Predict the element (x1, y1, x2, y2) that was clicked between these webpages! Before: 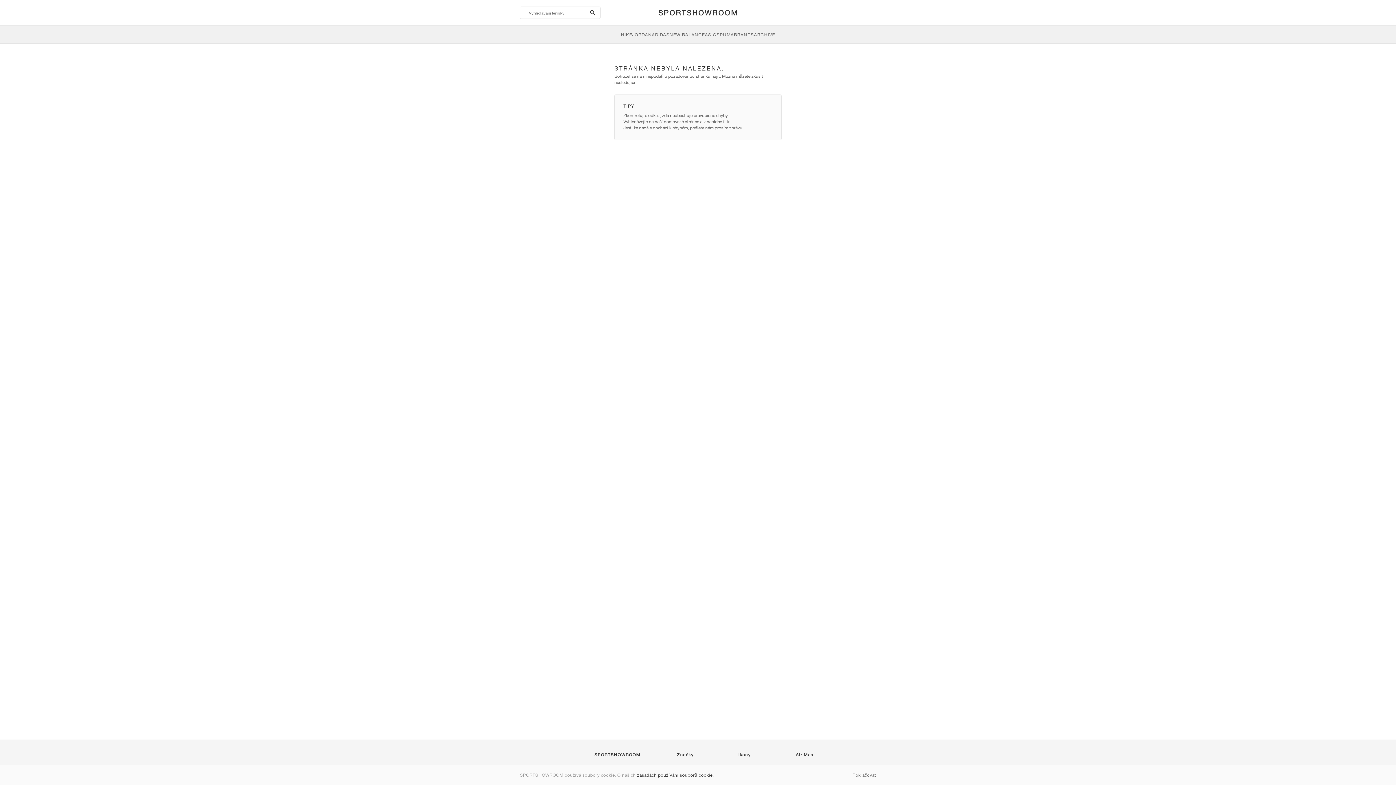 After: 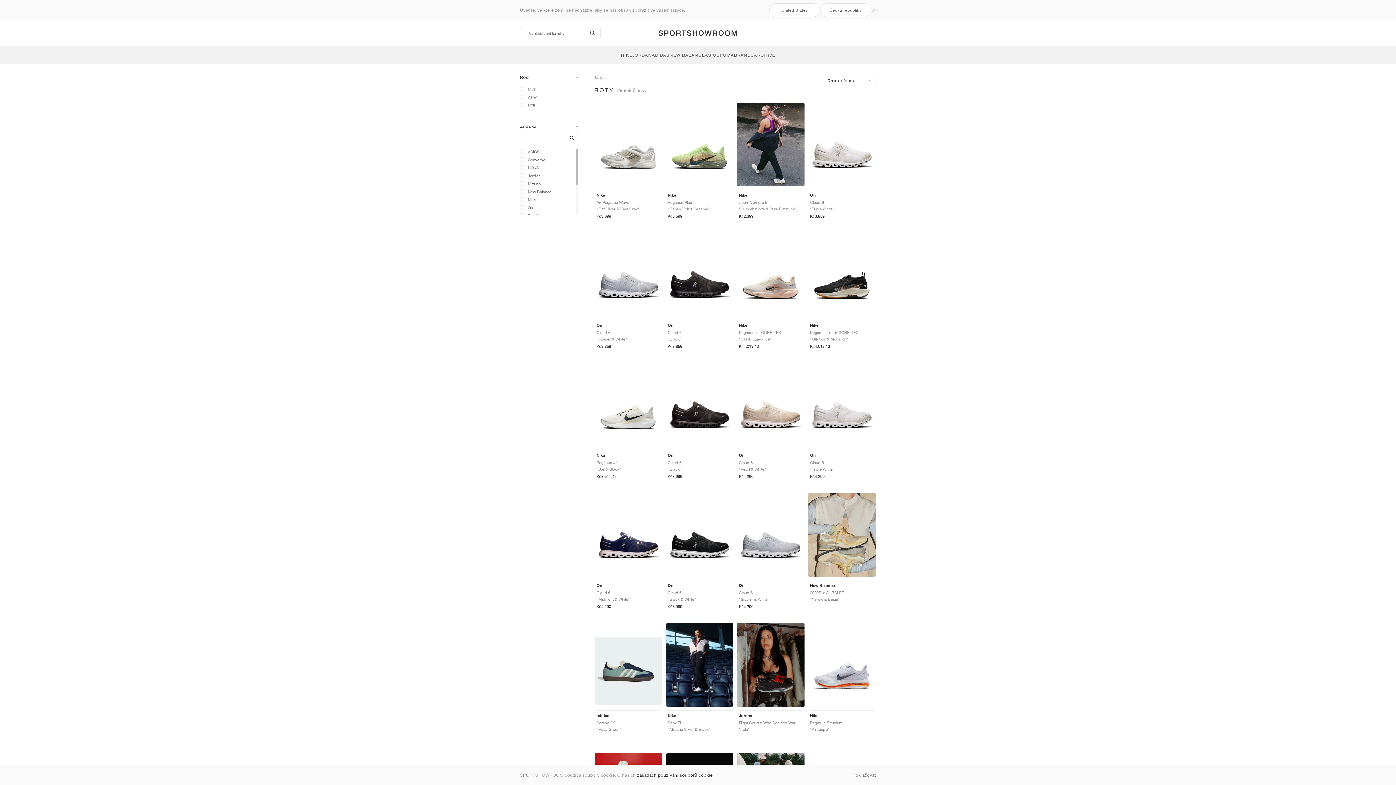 Action: label: Ikony bbox: (738, 752, 750, 757)